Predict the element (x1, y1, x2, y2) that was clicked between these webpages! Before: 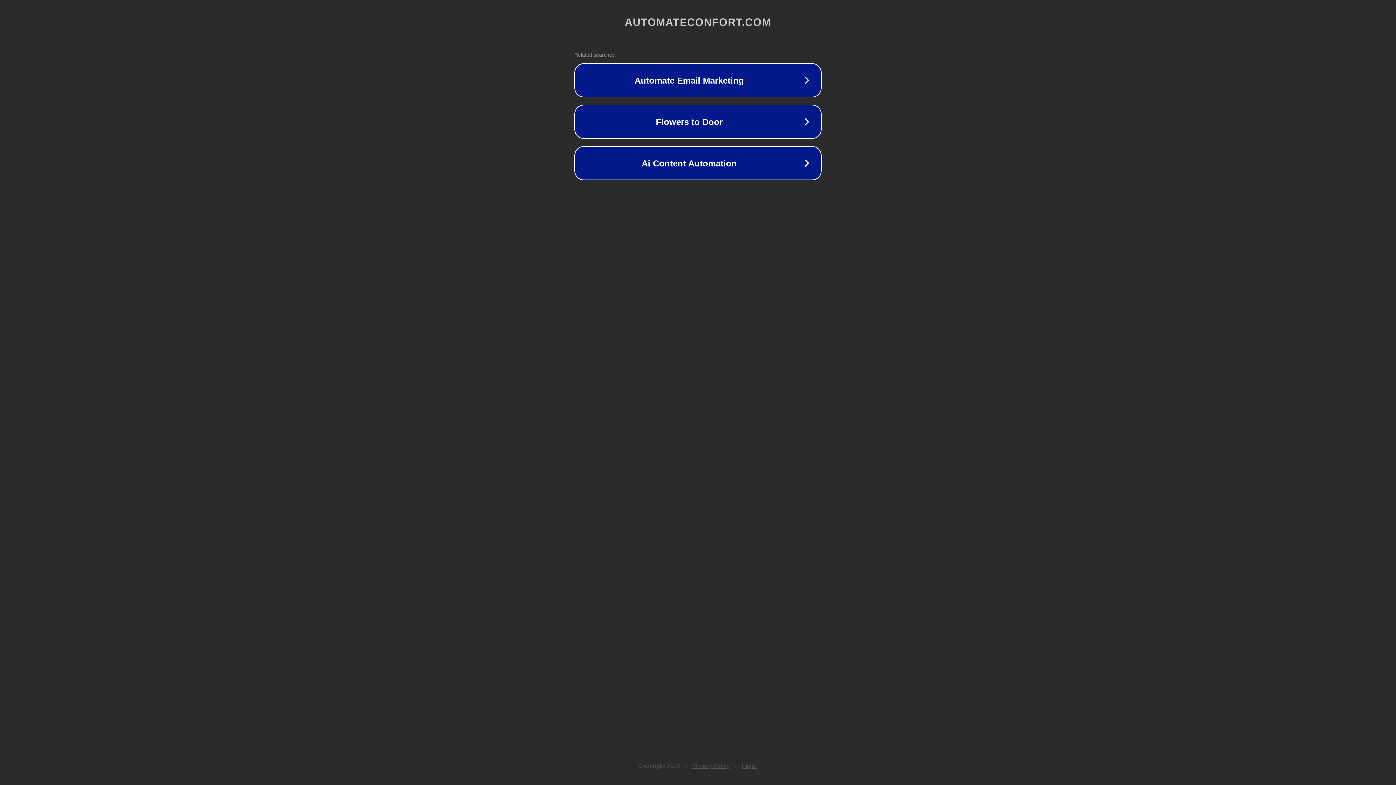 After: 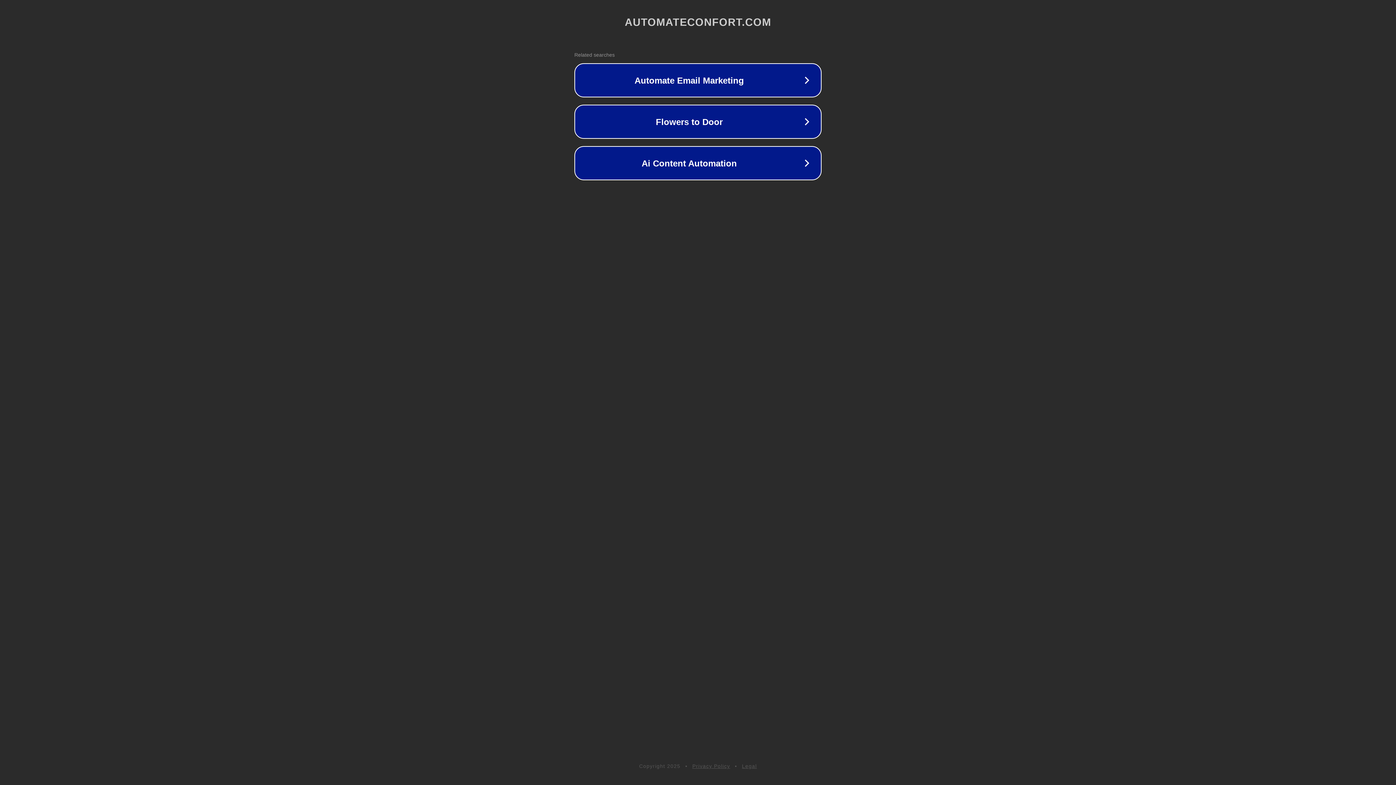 Action: bbox: (742, 763, 757, 769) label: Legal